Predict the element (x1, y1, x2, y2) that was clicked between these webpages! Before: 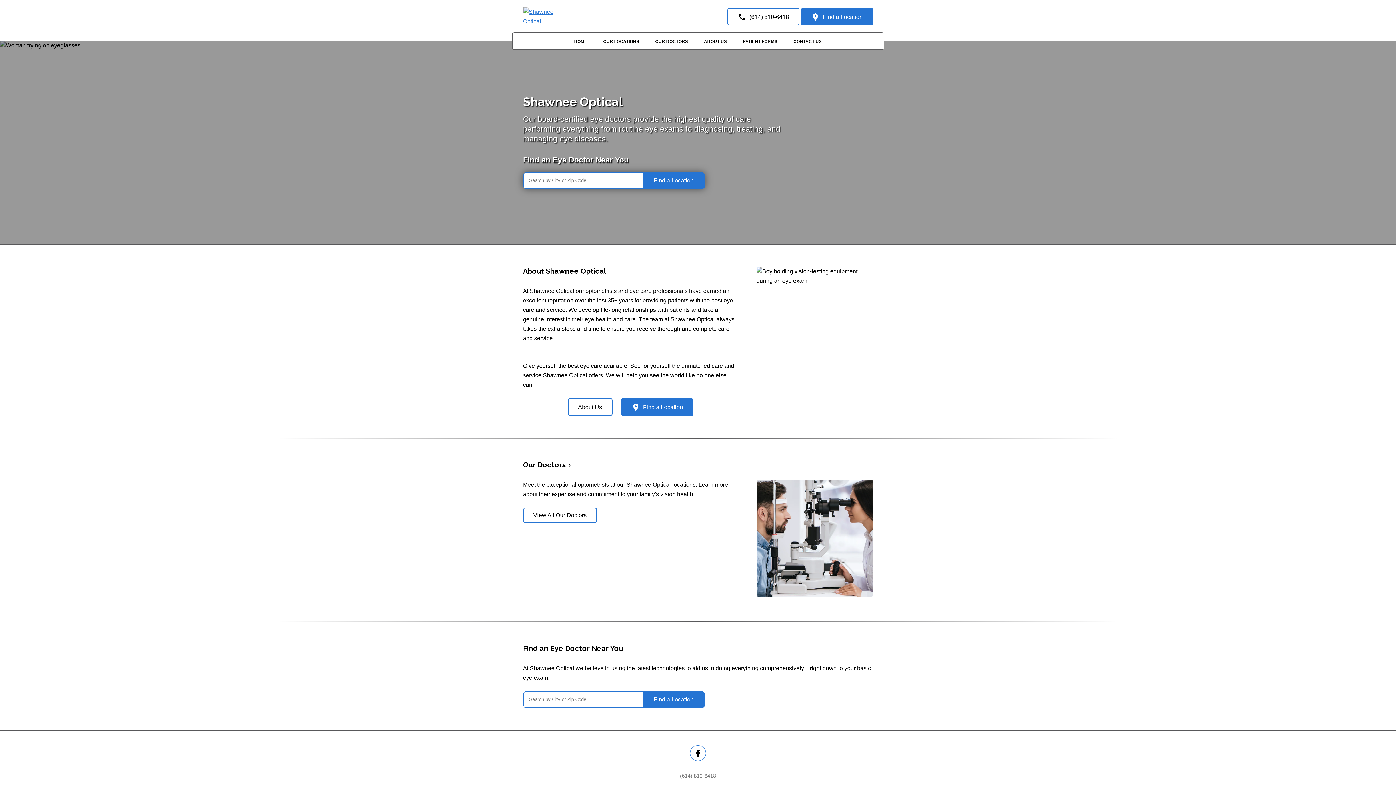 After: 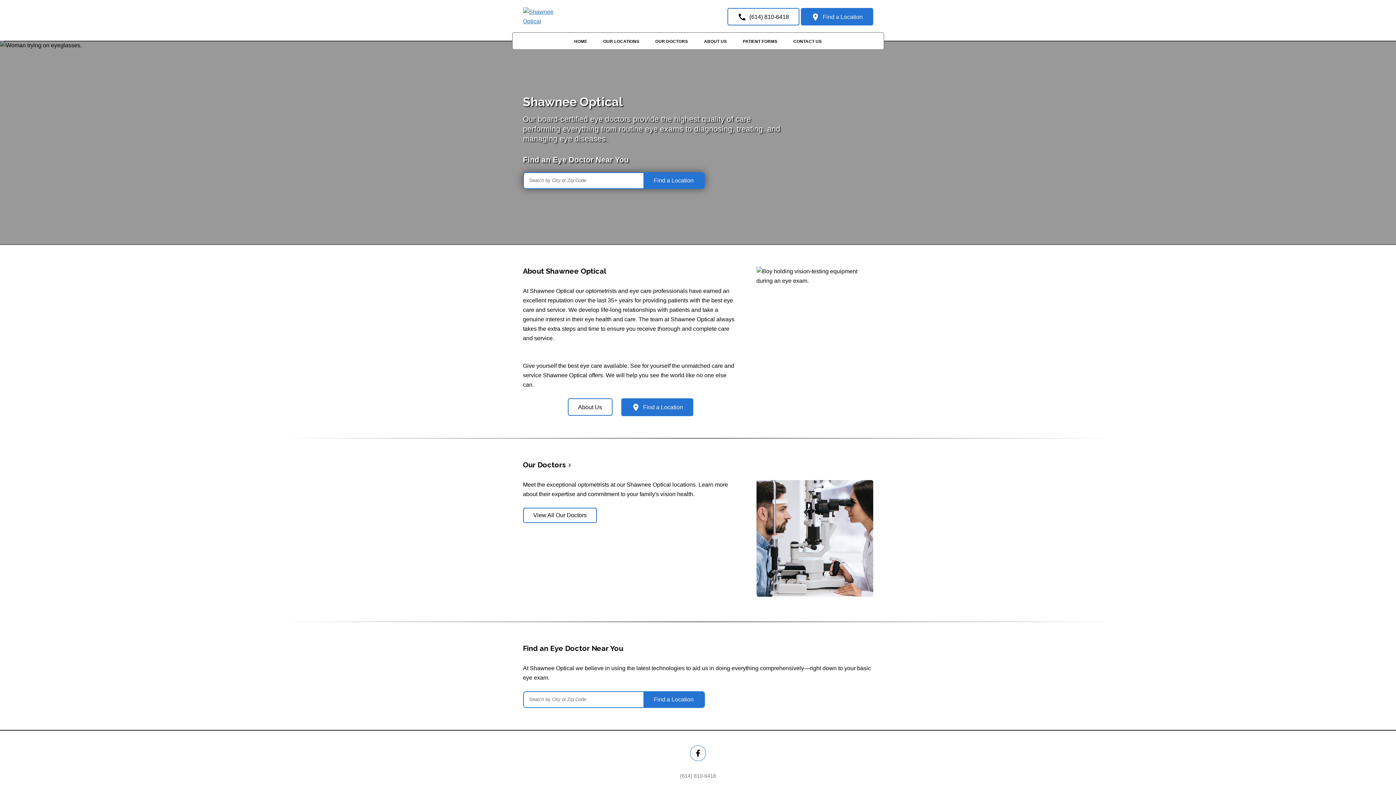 Action: bbox: (523, 18, 560, 24)